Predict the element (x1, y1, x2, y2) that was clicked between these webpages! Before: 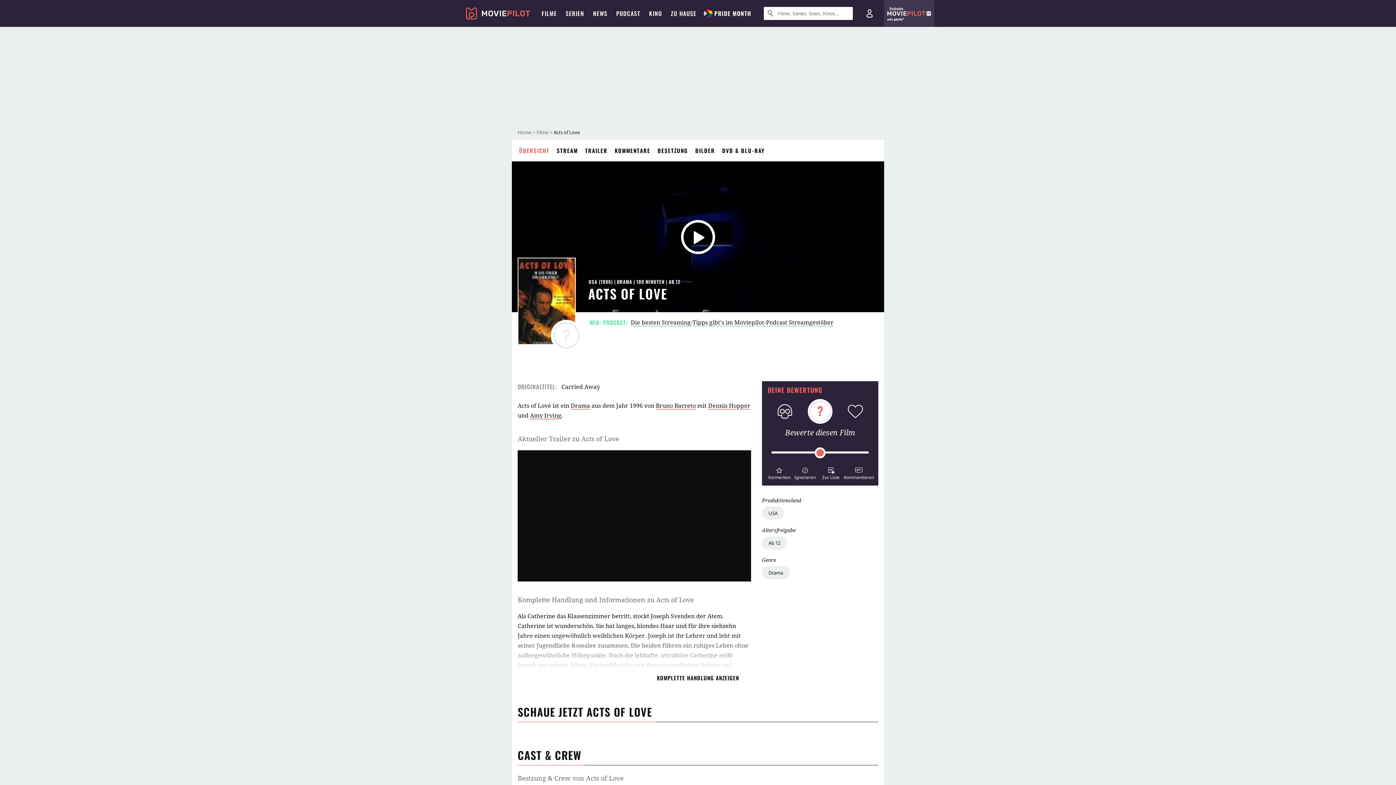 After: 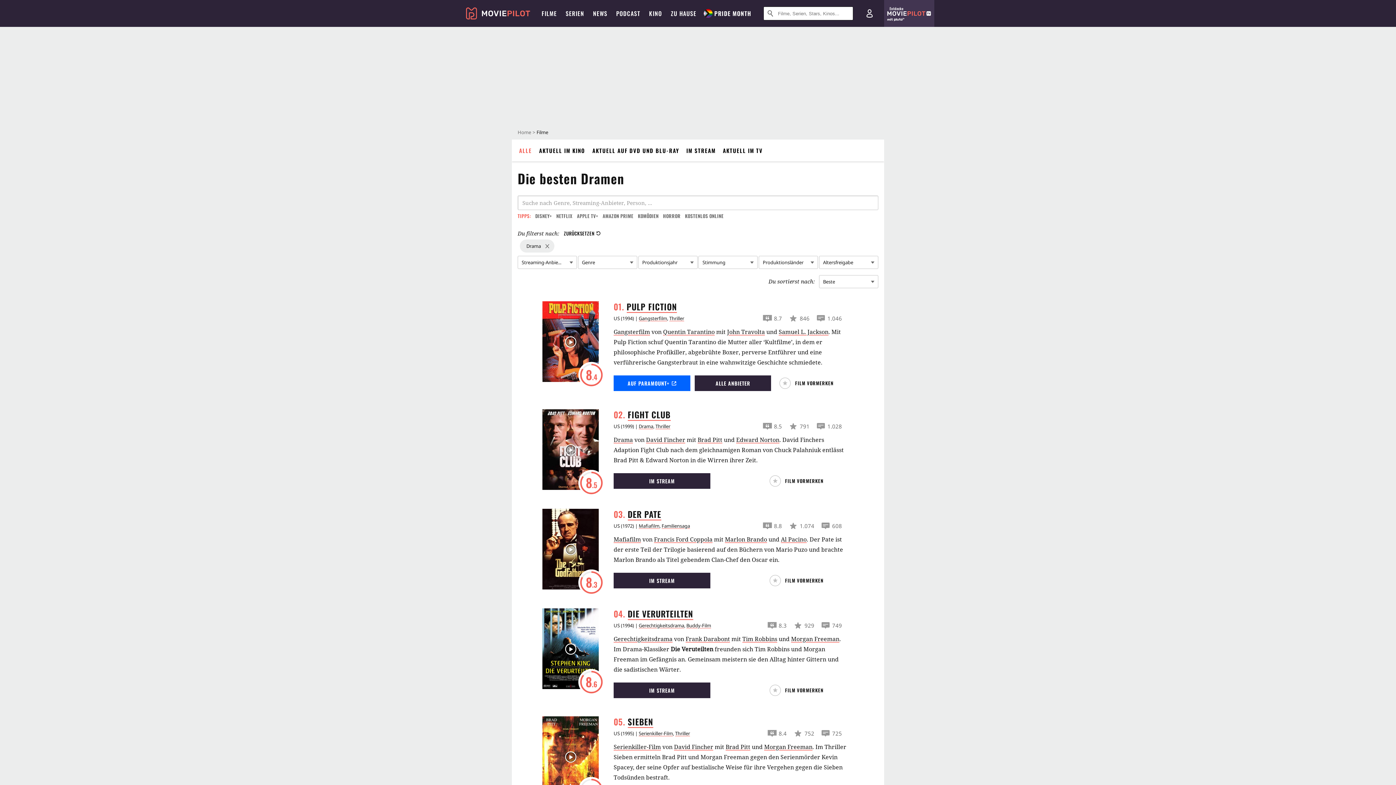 Action: label: DRAMA bbox: (621, 278, 639, 284)